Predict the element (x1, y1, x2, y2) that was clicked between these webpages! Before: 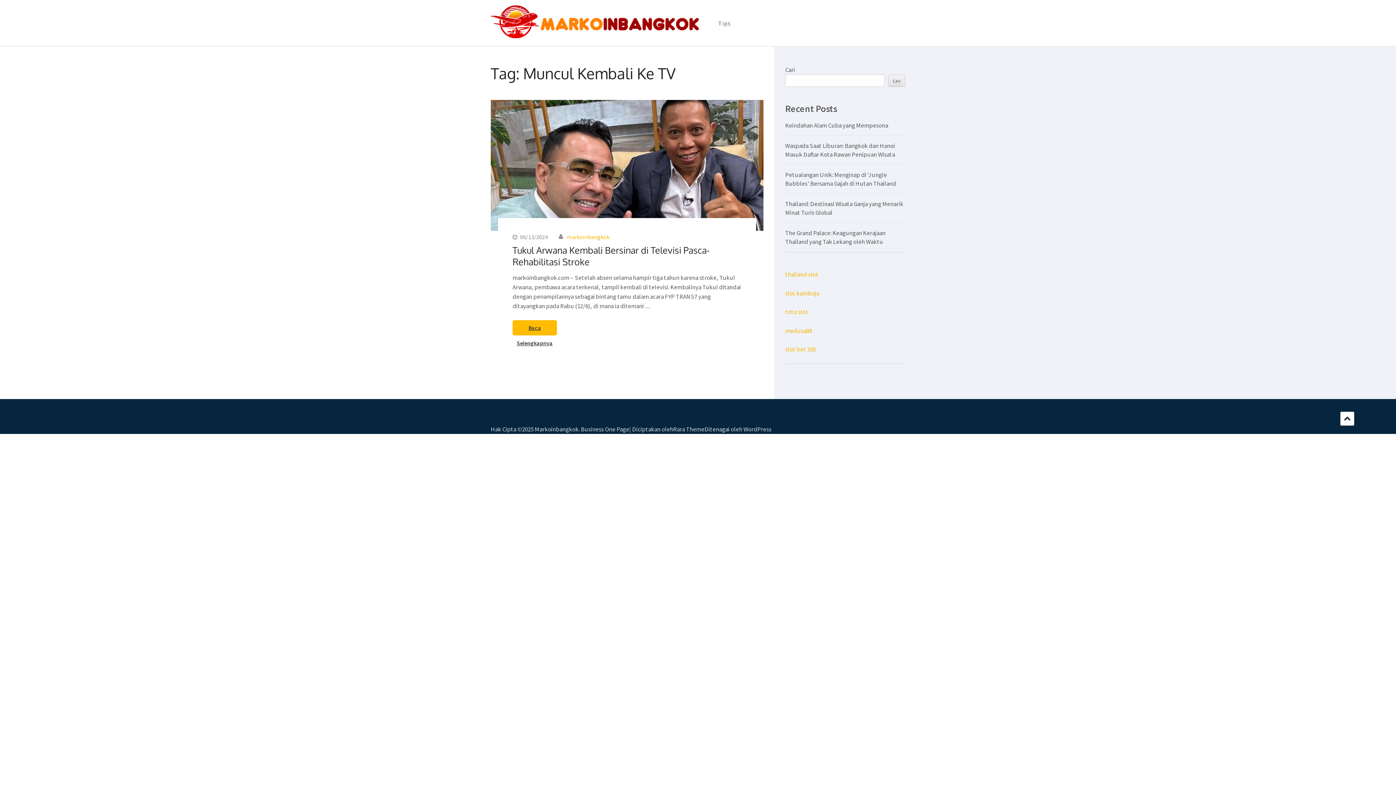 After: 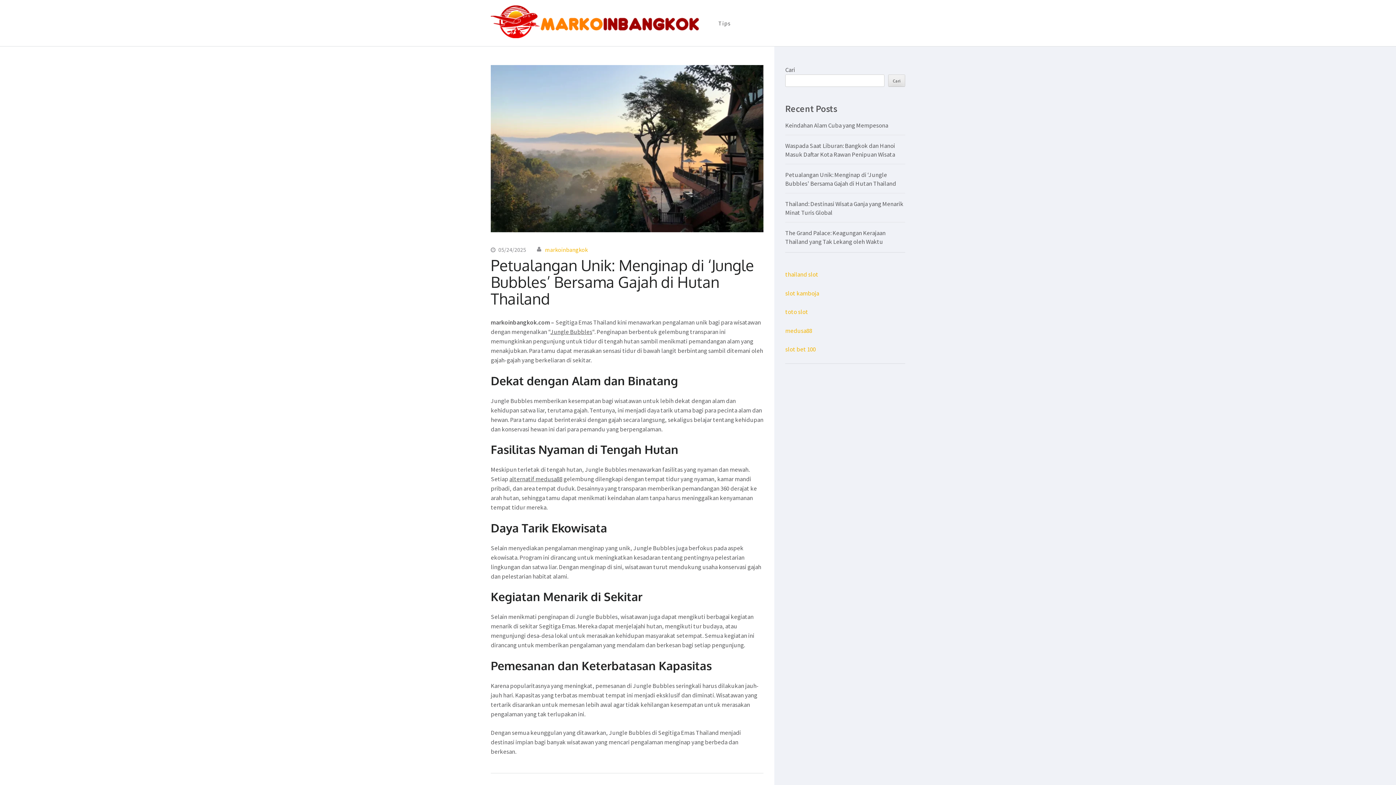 Action: label: Petualangan Unik: Menginap di ‘Jungle Bubbles’ Bersama Gajah di Hutan Thailand bbox: (785, 170, 896, 187)